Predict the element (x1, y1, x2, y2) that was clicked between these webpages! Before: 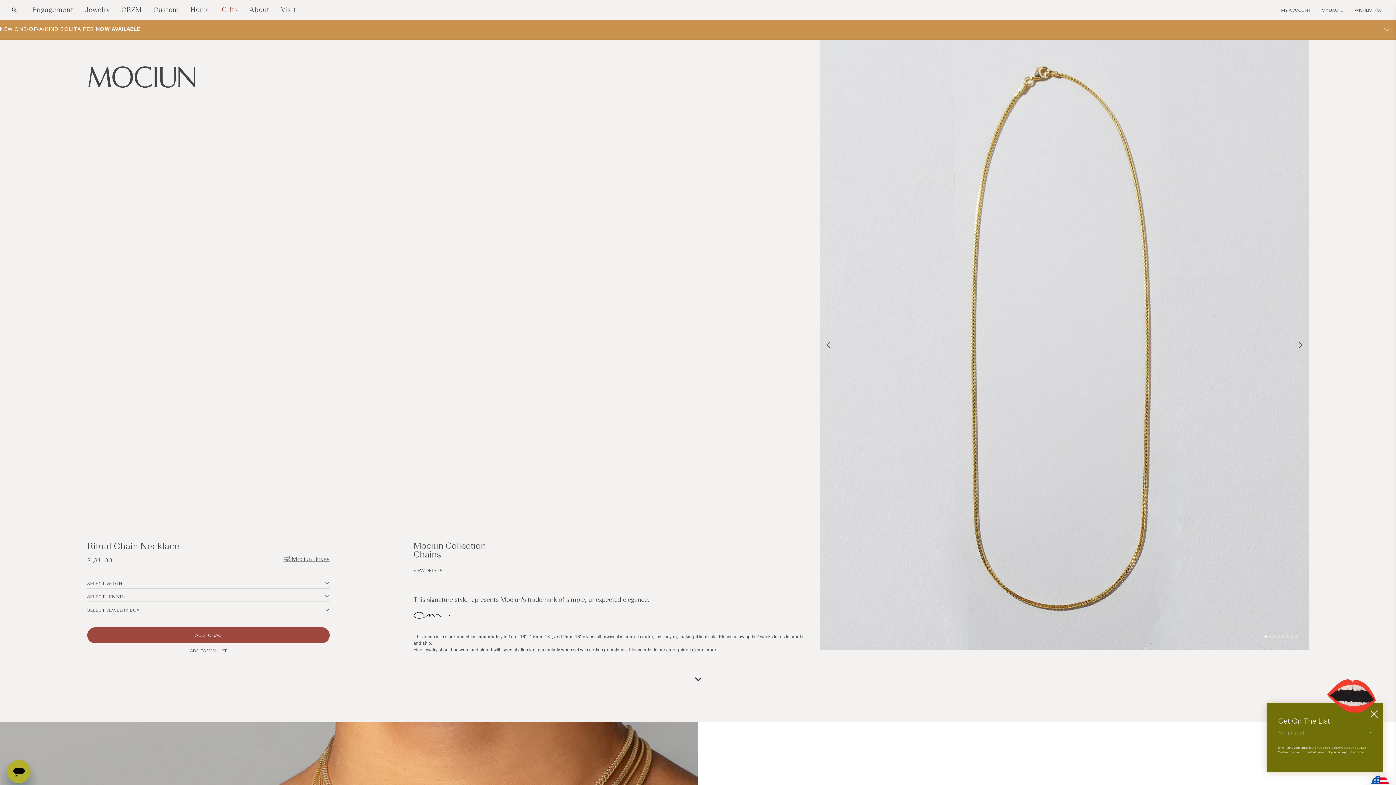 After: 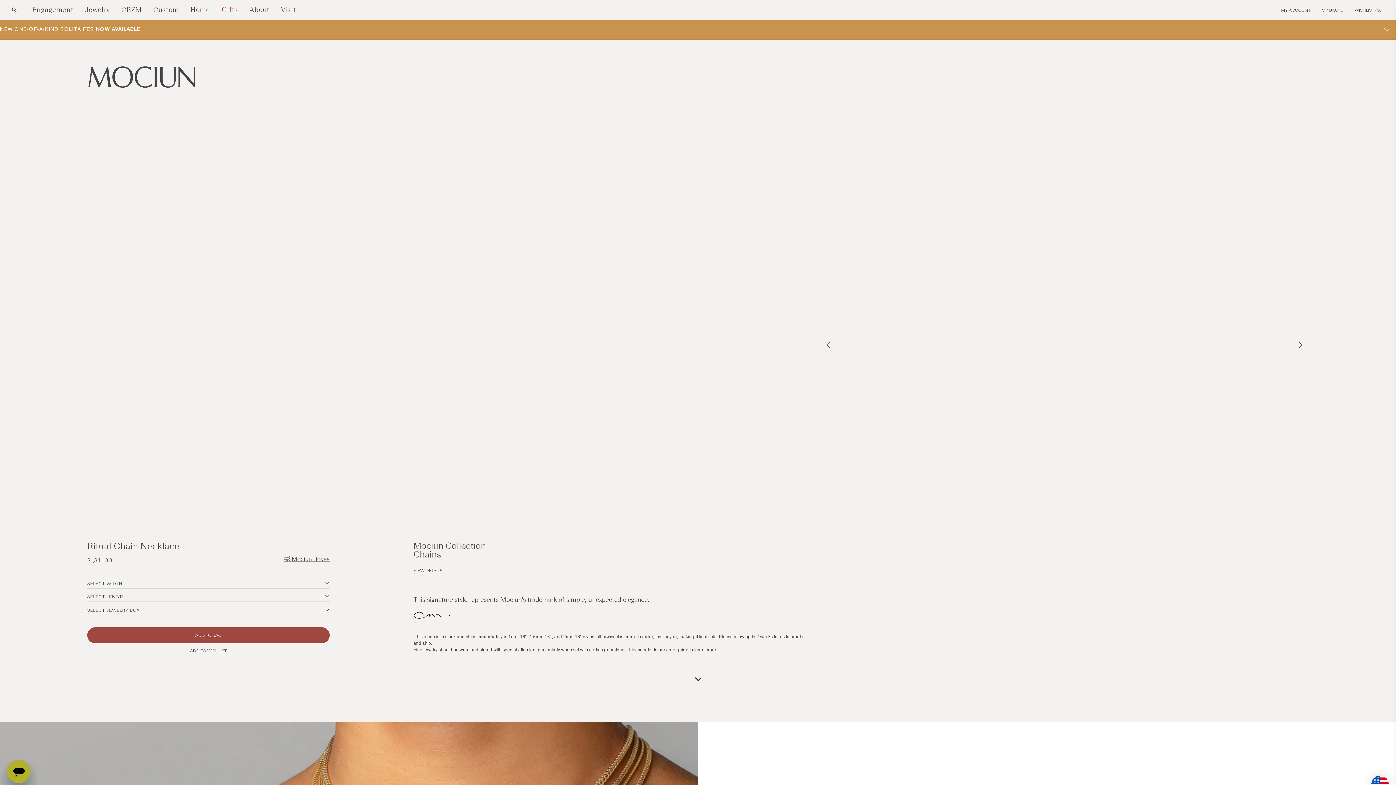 Action: label: Image 8 bbox: (1295, 635, 1298, 638)